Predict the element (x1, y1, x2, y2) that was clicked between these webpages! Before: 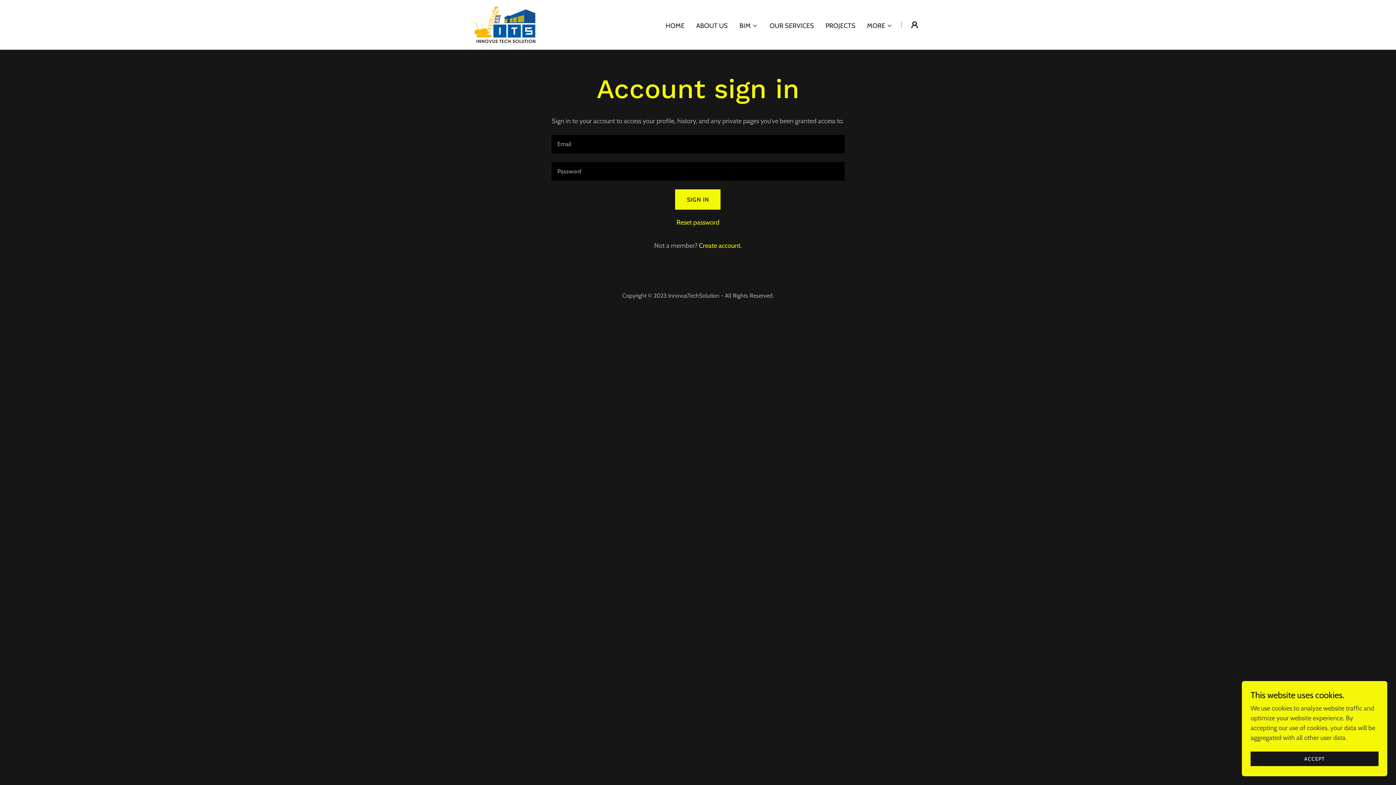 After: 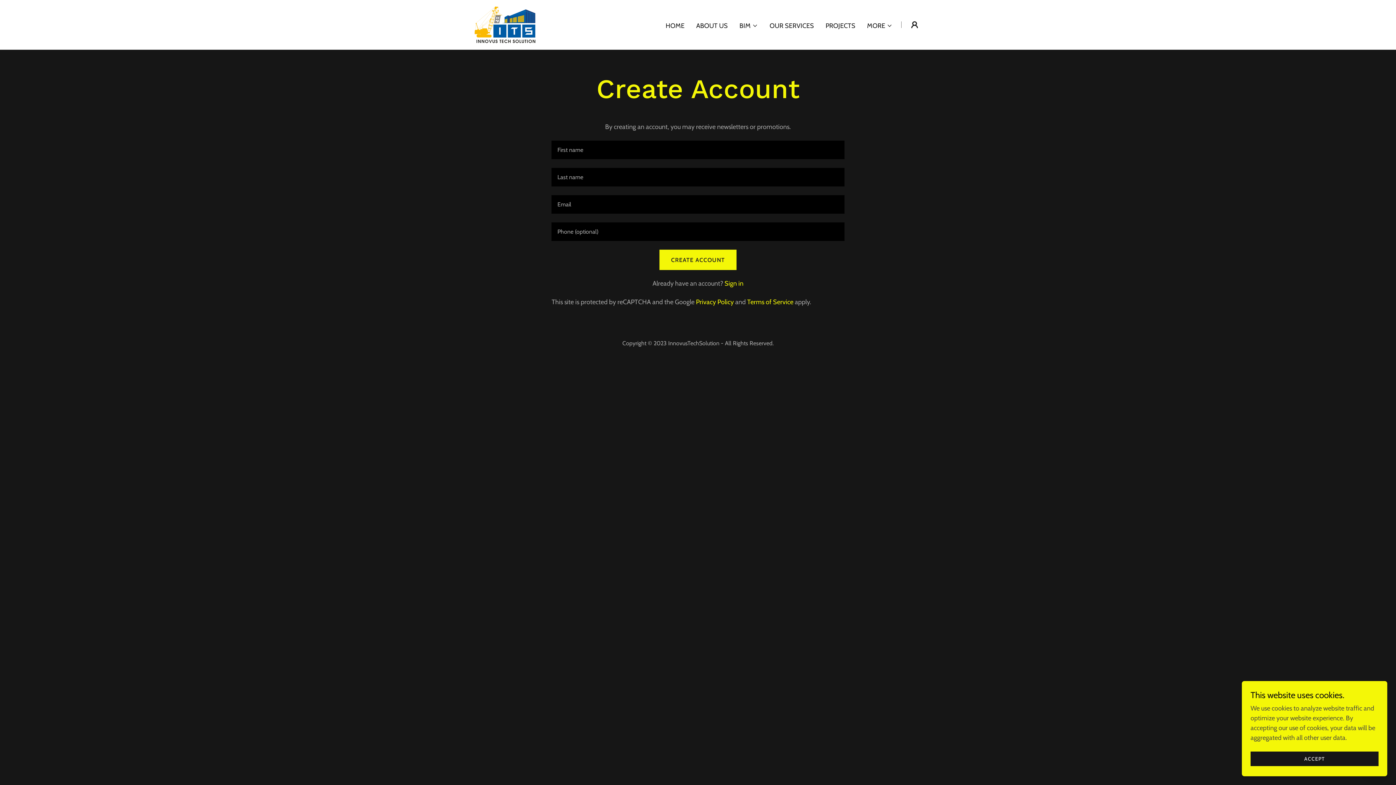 Action: label: Create account. bbox: (699, 241, 741, 249)